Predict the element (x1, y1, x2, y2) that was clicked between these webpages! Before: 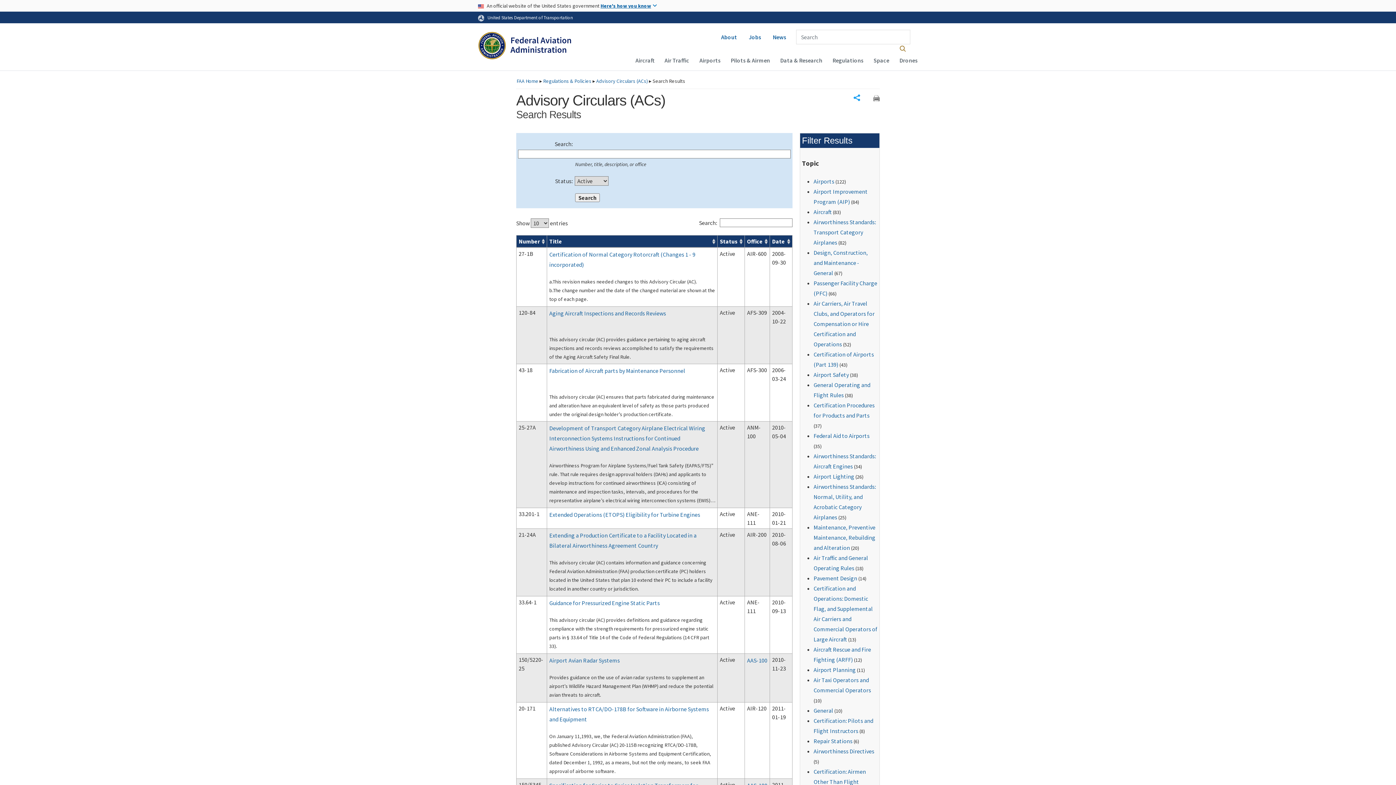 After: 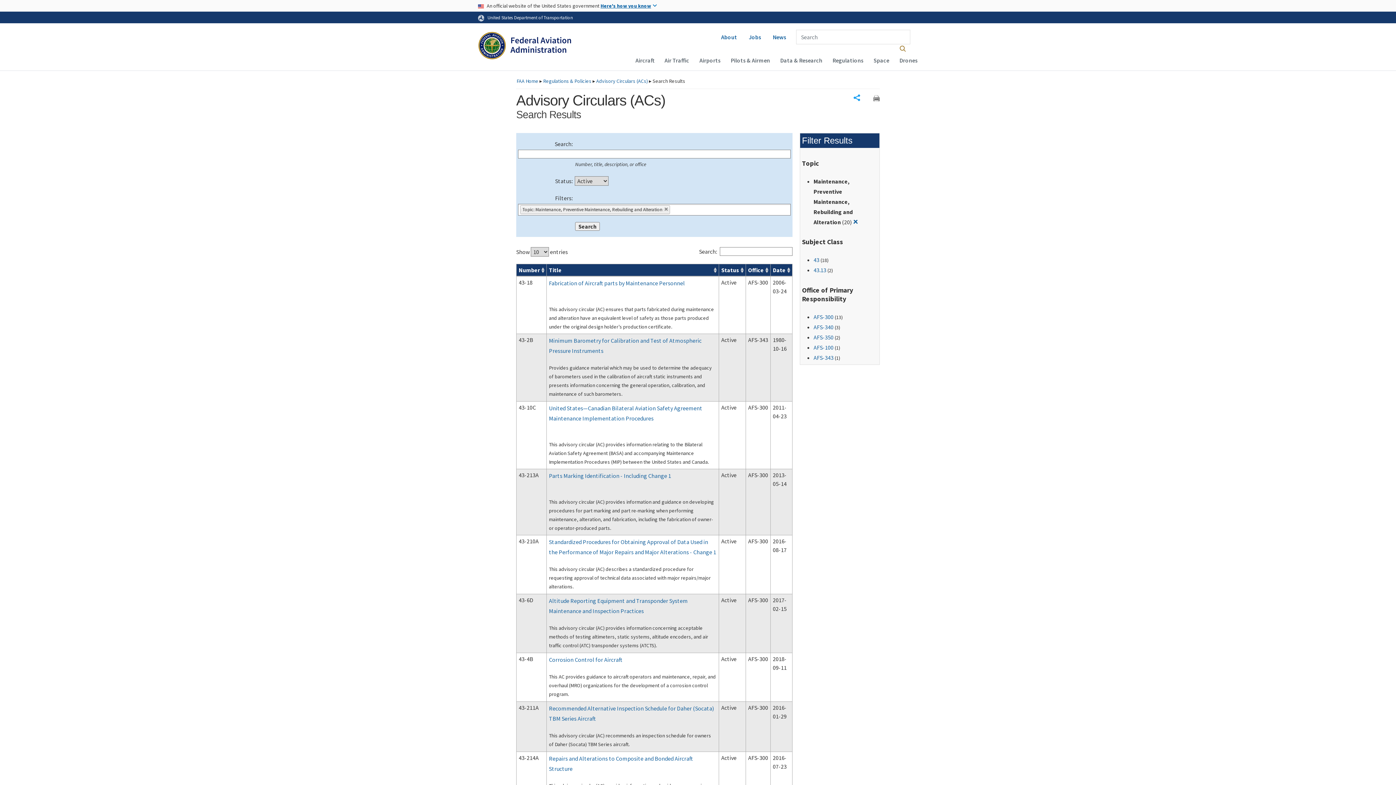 Action: bbox: (813, 523, 875, 551) label: Maintenance, Preventive Maintenance, Rebuilding and Alteration